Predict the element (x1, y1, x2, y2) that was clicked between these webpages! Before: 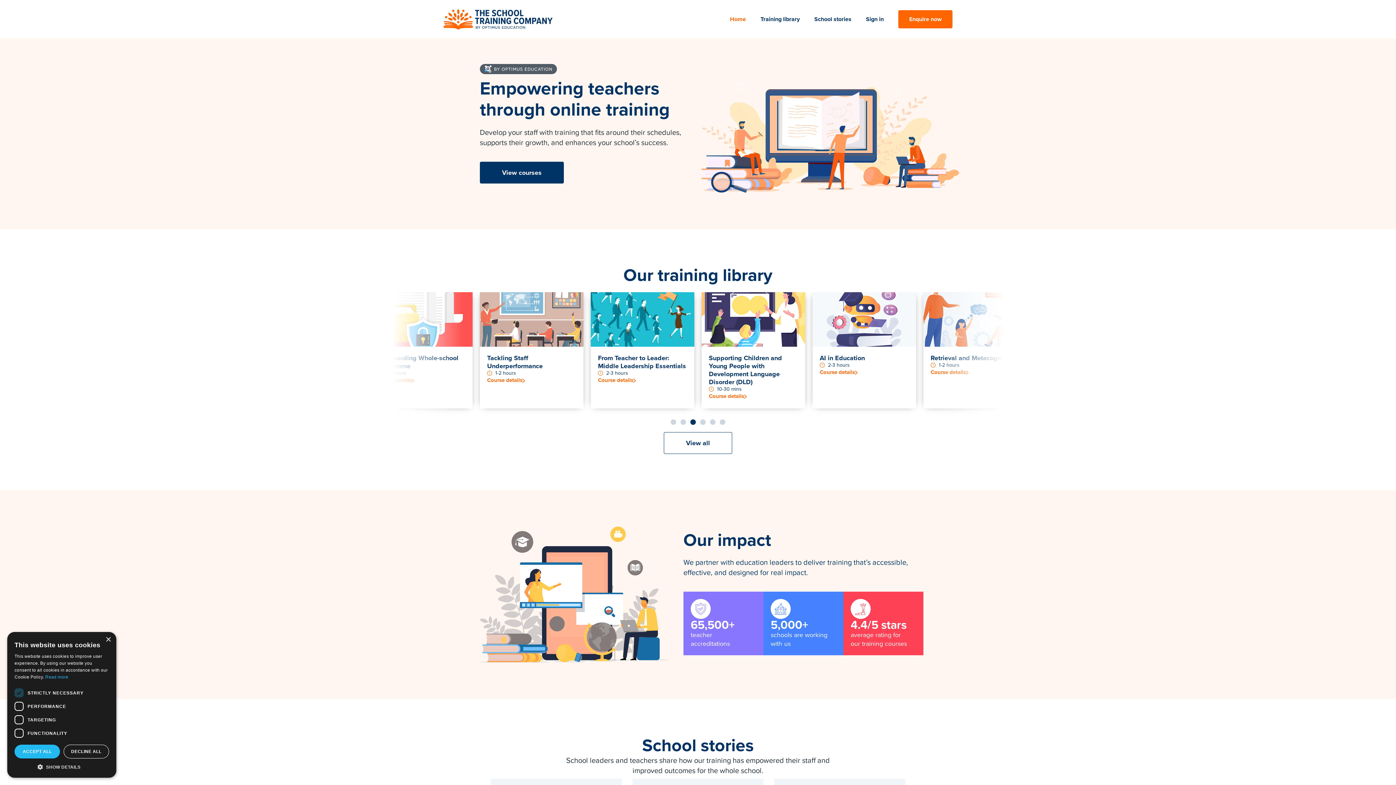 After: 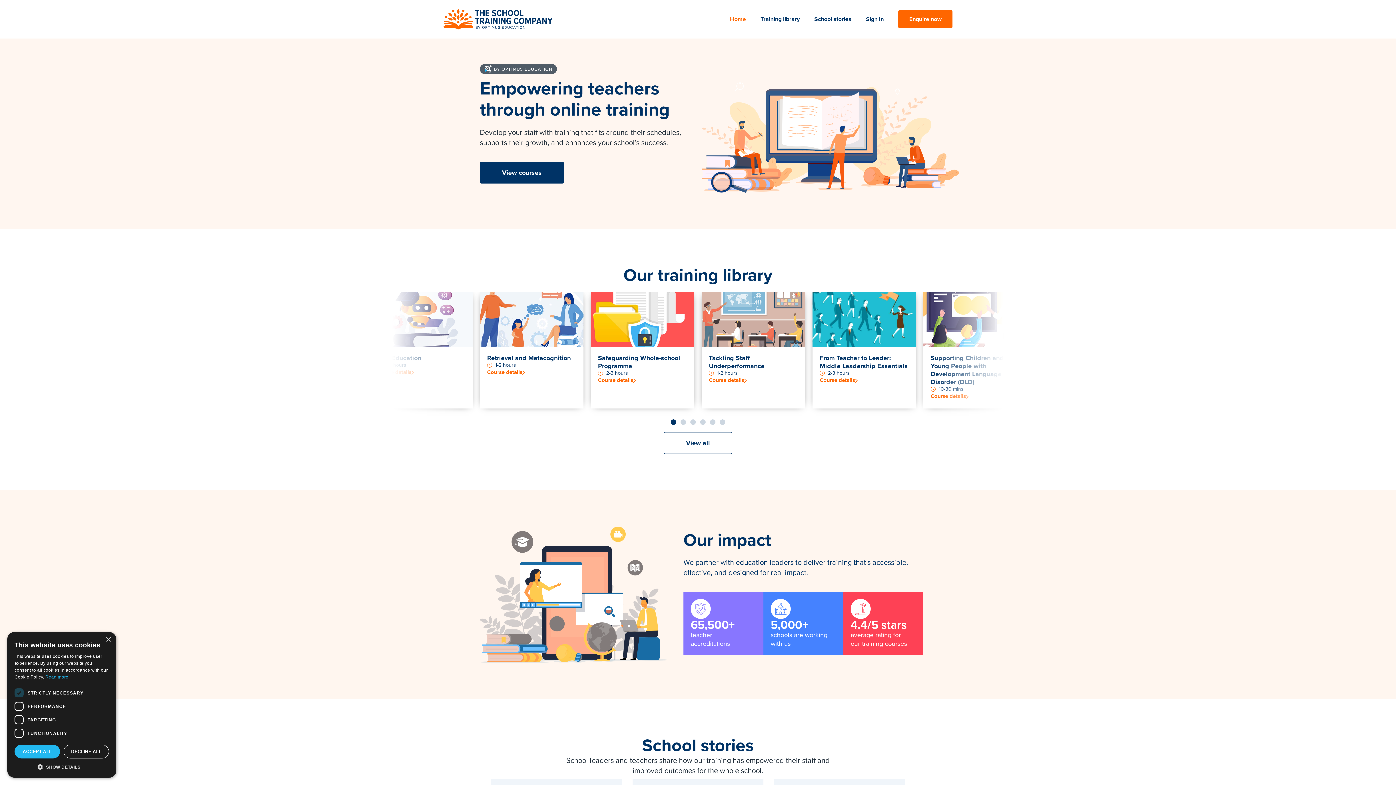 Action: bbox: (45, 674, 68, 680) label: Read more, opens a new window